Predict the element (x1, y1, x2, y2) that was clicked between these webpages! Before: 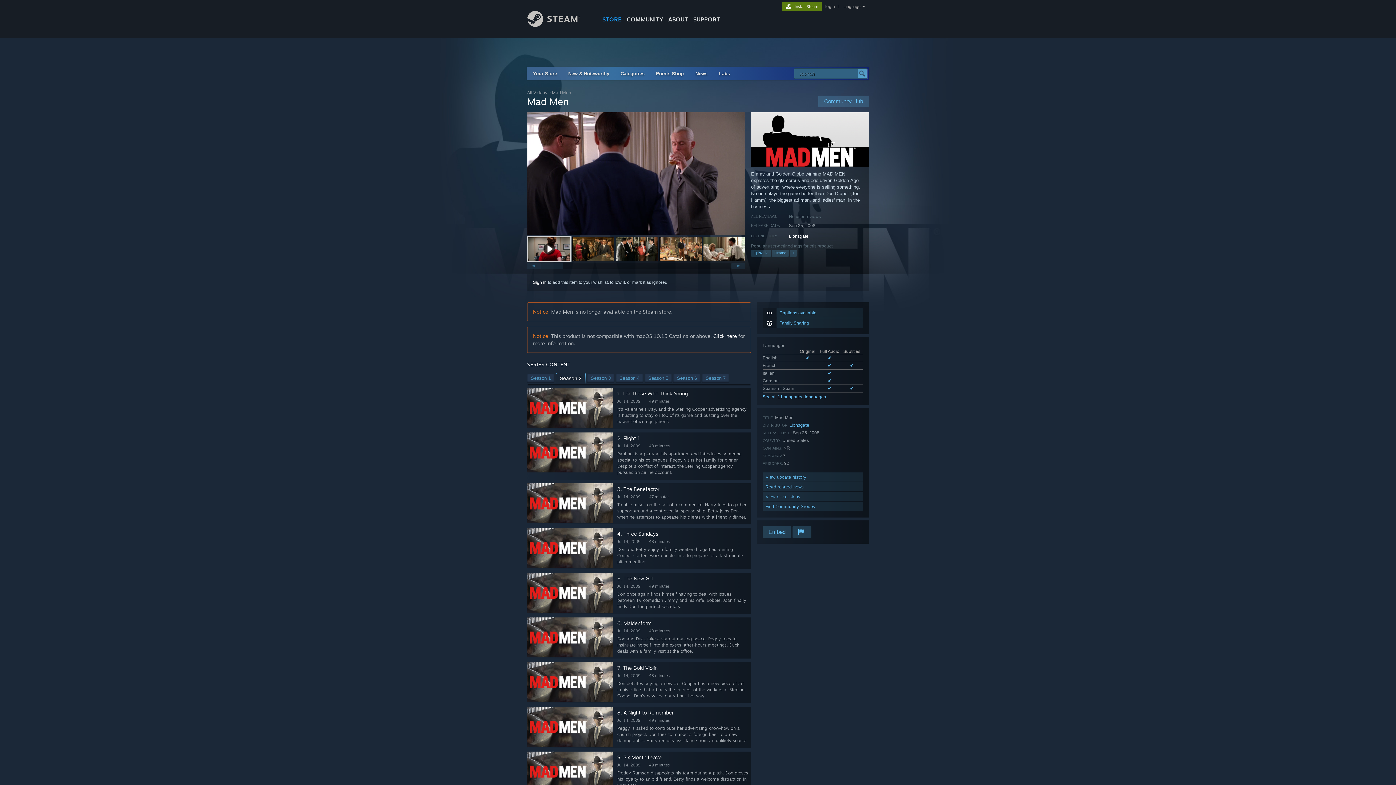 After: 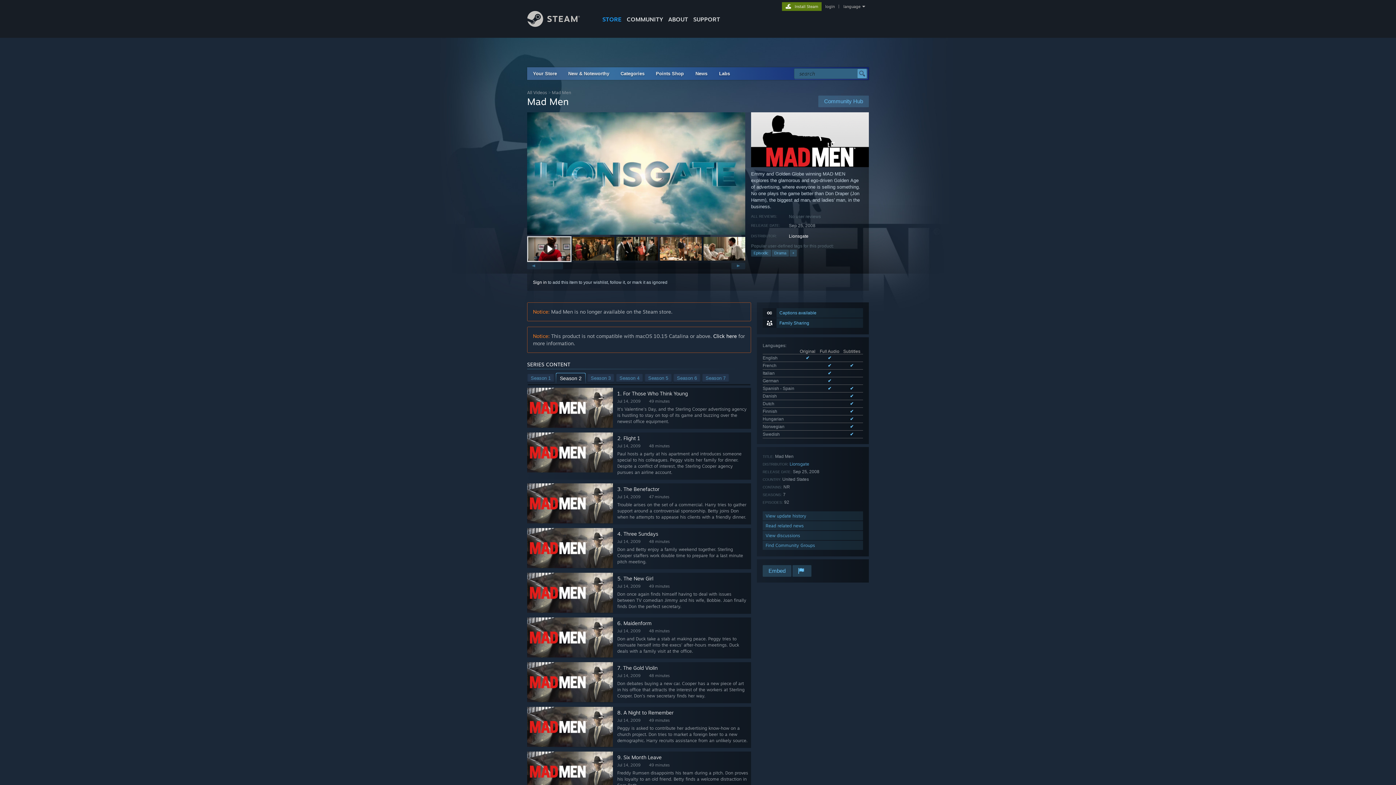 Action: bbox: (762, 394, 826, 399) label: See all 11 supported languages